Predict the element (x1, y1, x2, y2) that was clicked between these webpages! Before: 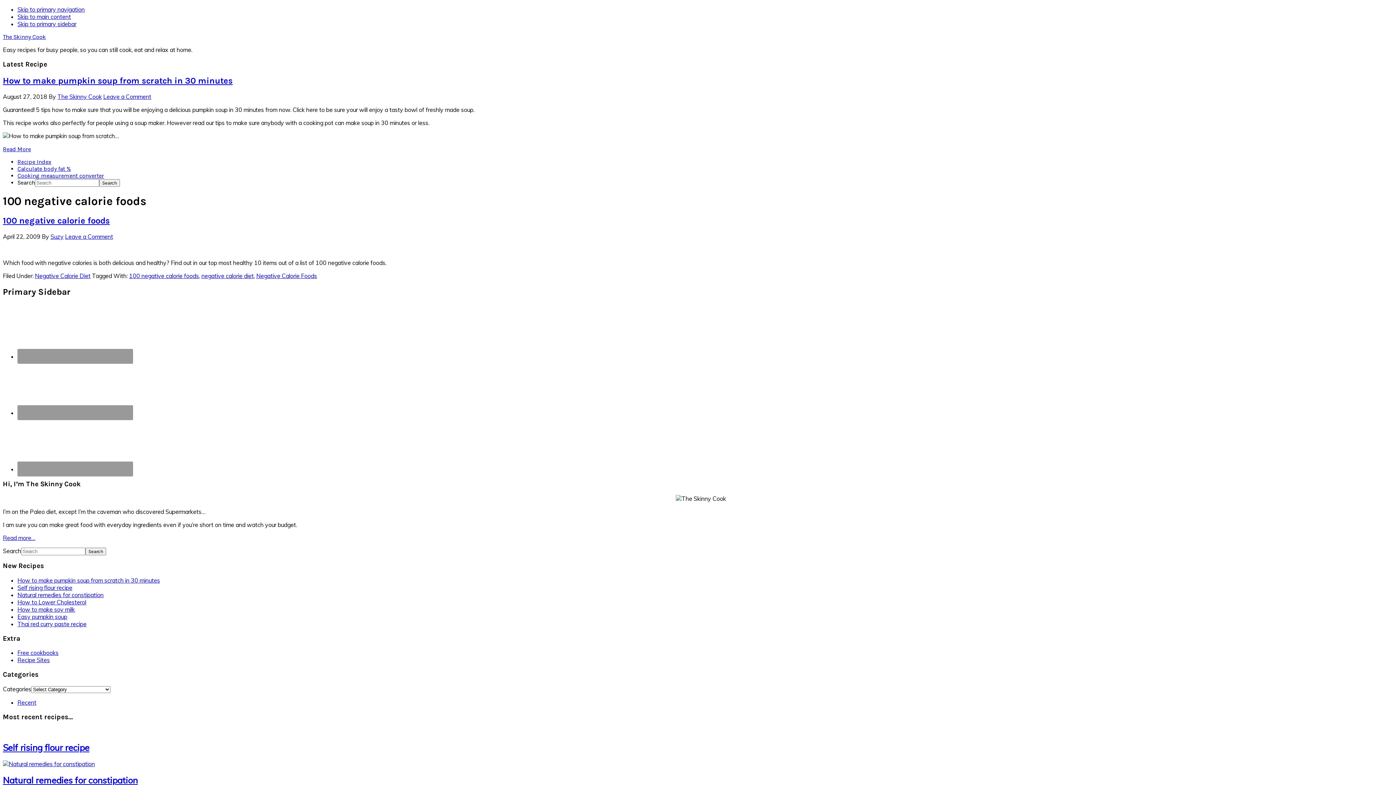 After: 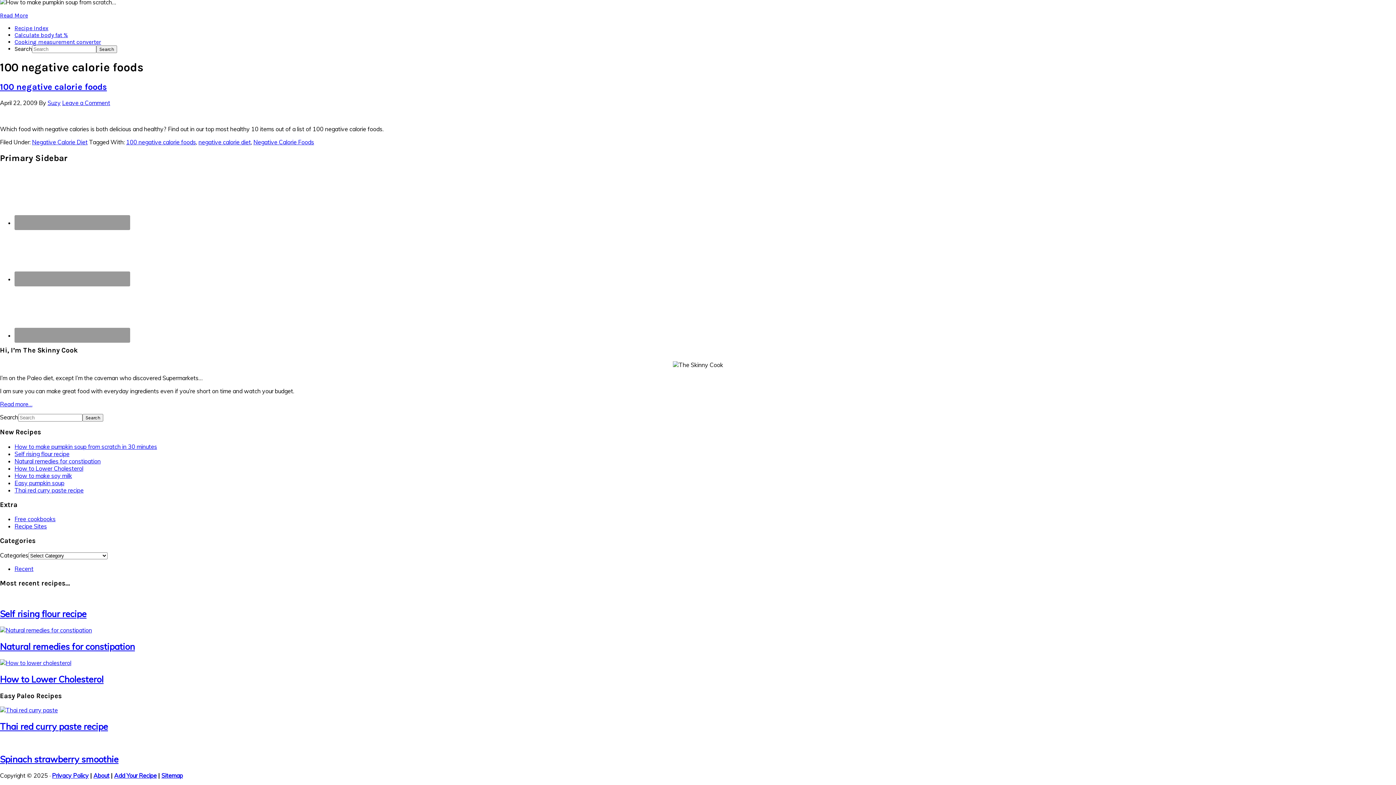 Action: bbox: (17, 5, 84, 13) label: Skip to primary navigation